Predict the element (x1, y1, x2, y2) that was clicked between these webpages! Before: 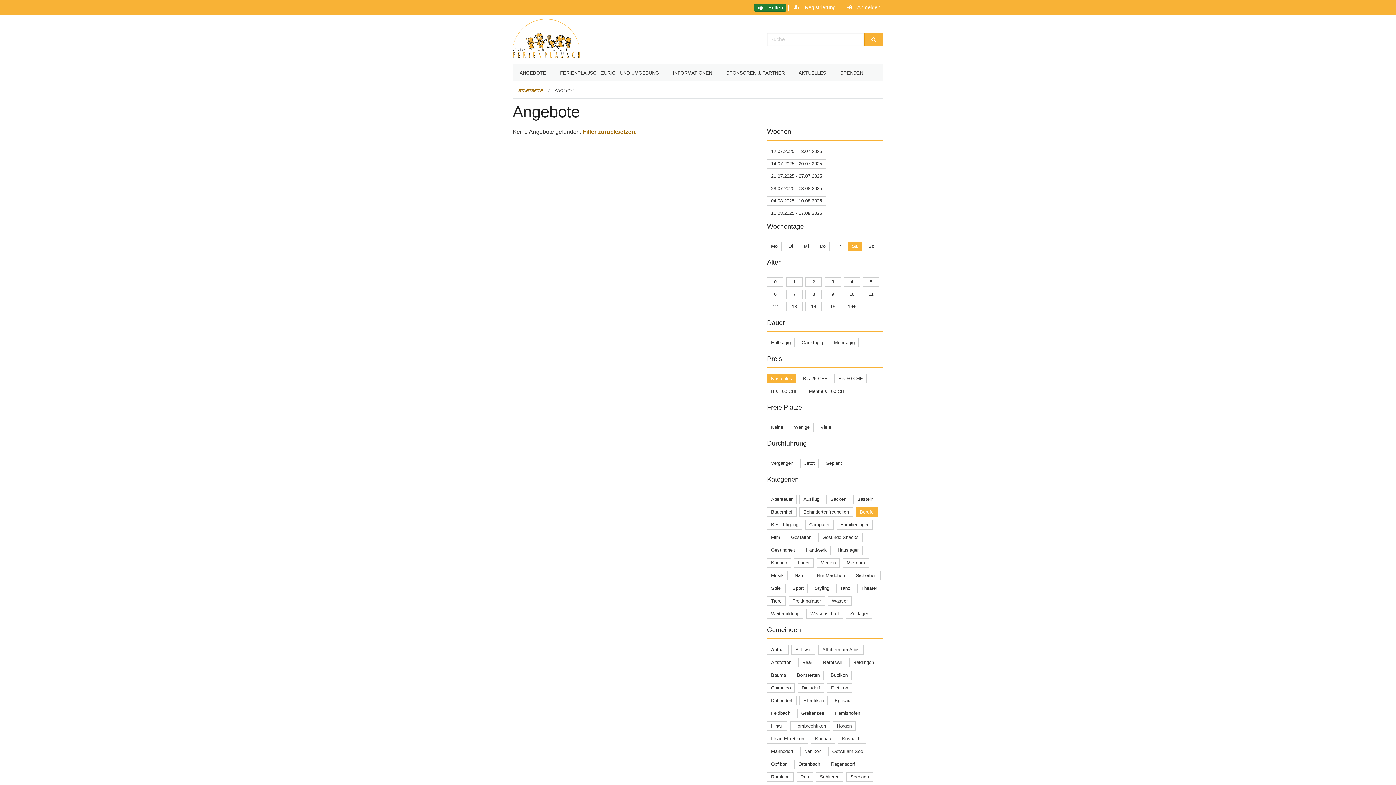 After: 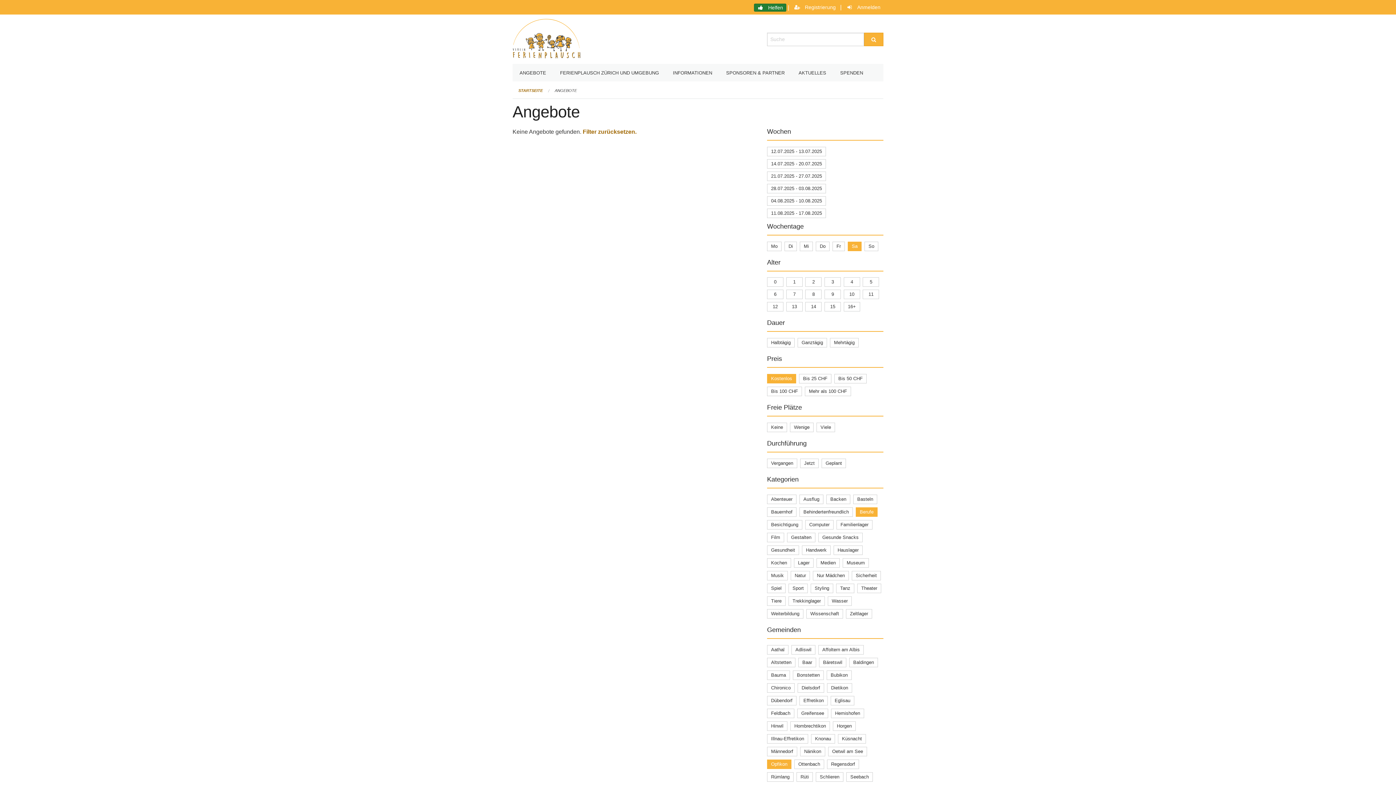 Action: bbox: (771, 761, 787, 767) label: Opfikon